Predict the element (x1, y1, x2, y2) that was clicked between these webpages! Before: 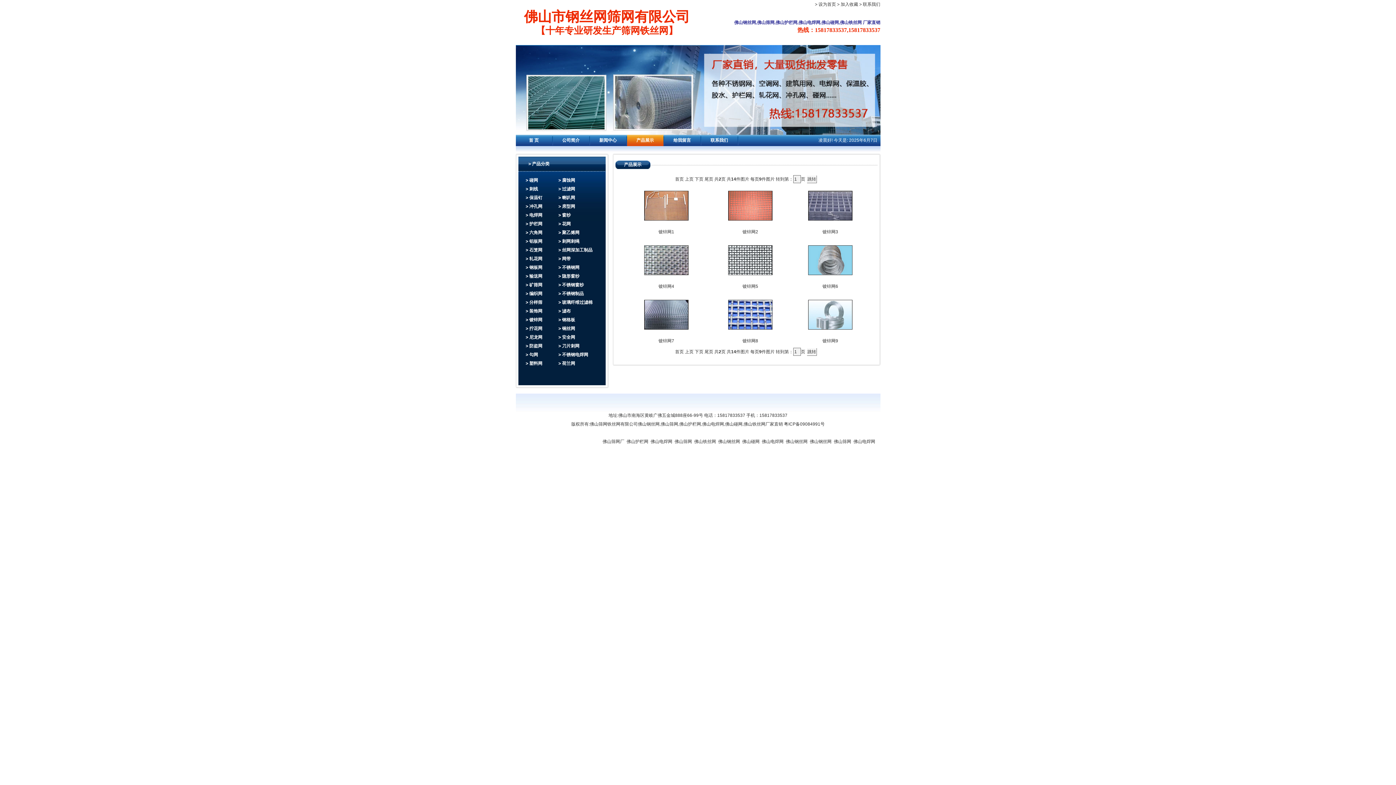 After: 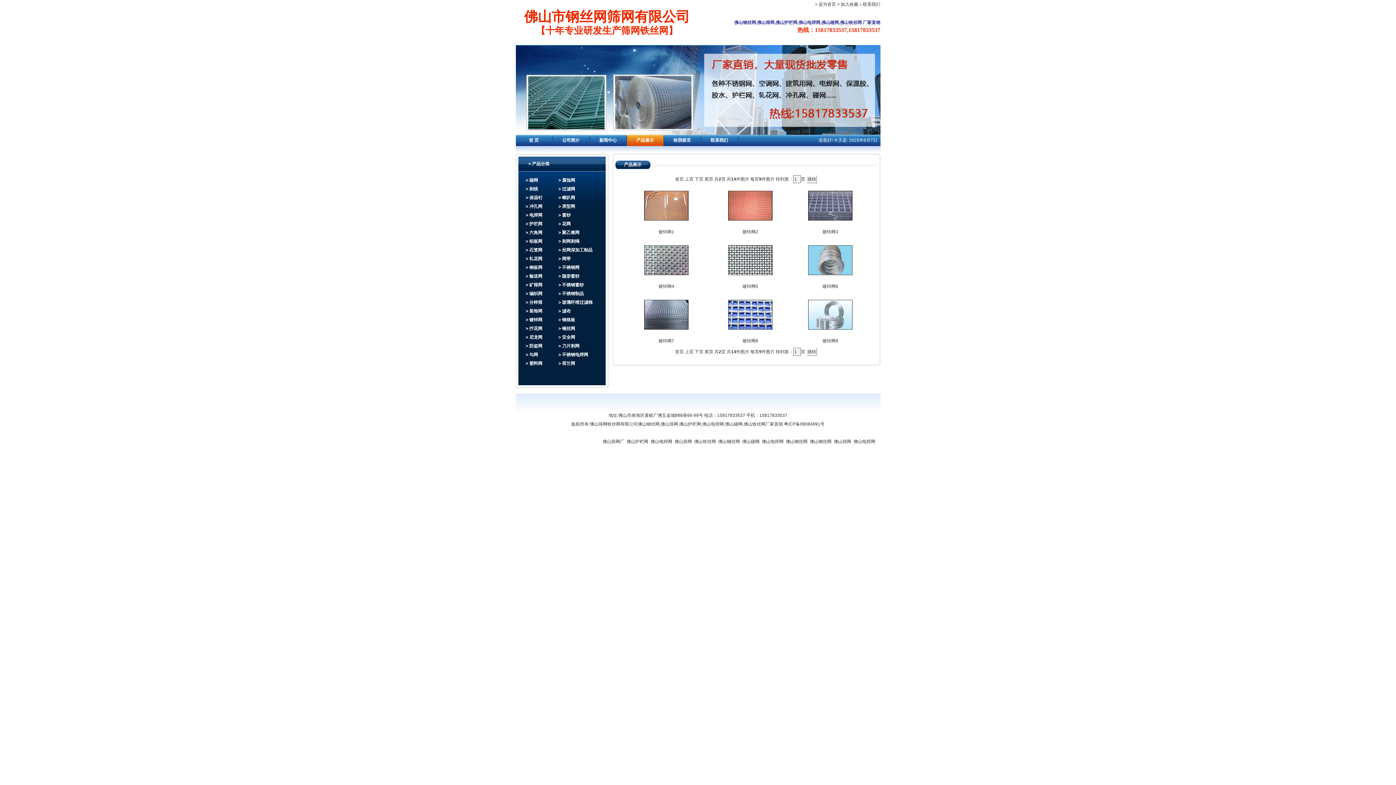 Action: bbox: (690, 430, 708, 435) label: KT板厂家